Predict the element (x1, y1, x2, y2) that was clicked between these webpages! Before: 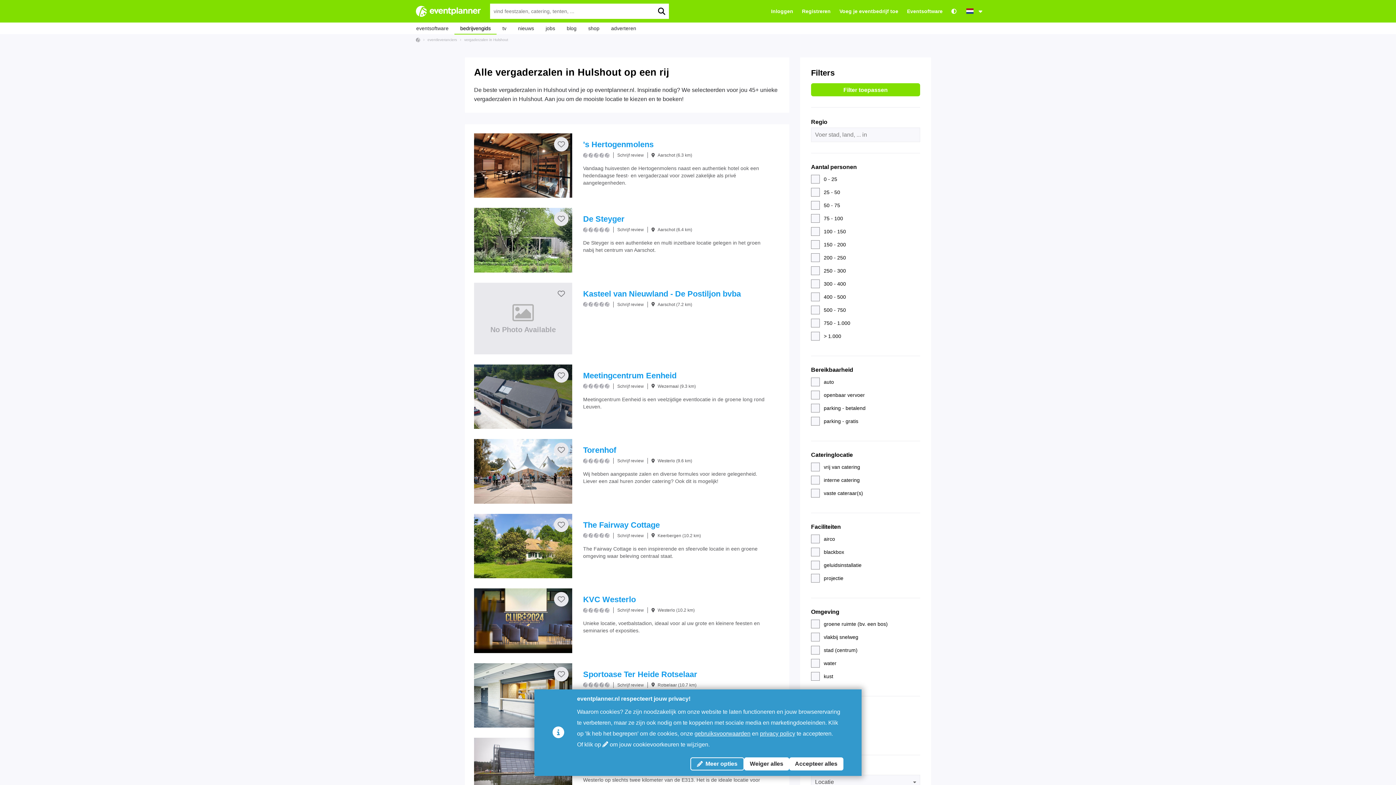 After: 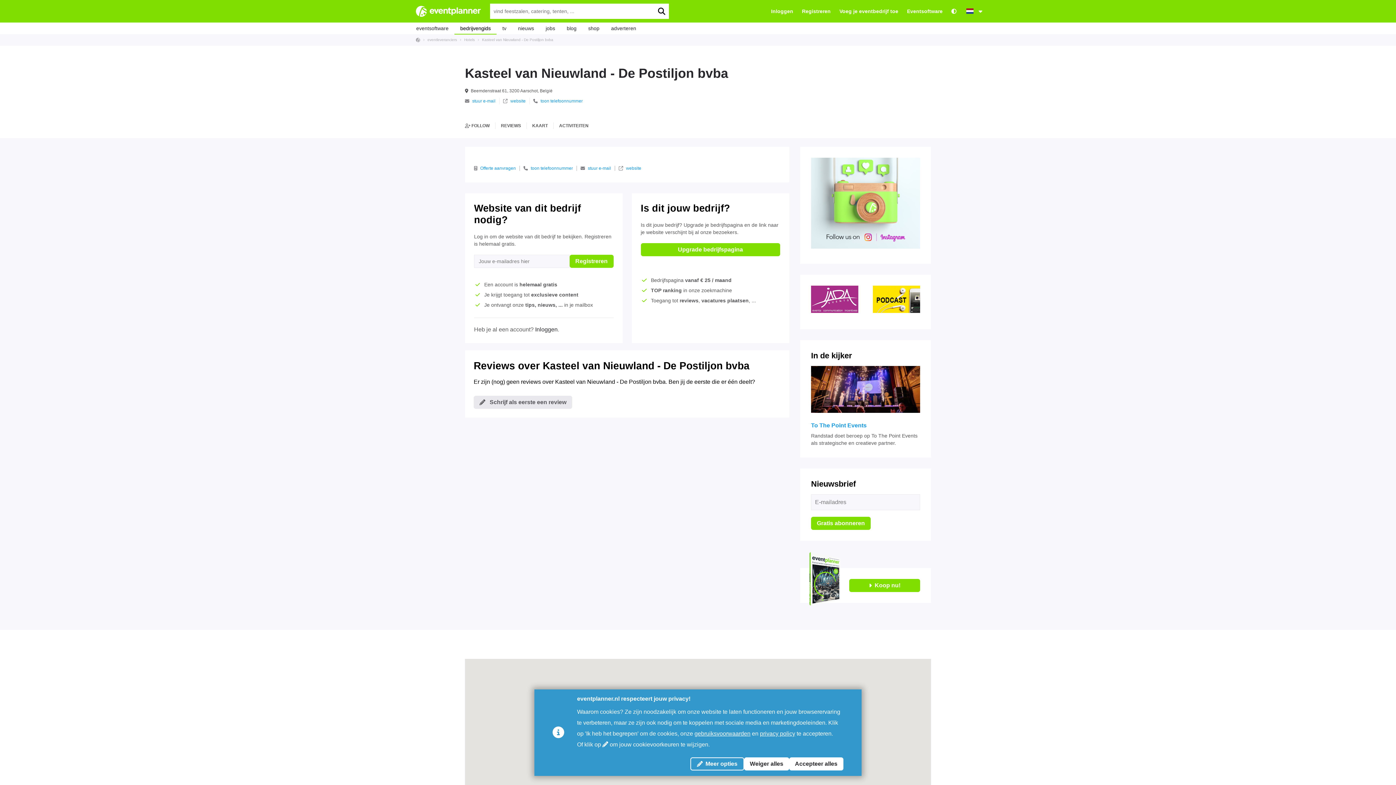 Action: label: No Photo Available

Kasteel van Nieuwland - De Postiljon bvba
Schrijf review
Aarschot (7.2 km) bbox: (474, 282, 780, 354)